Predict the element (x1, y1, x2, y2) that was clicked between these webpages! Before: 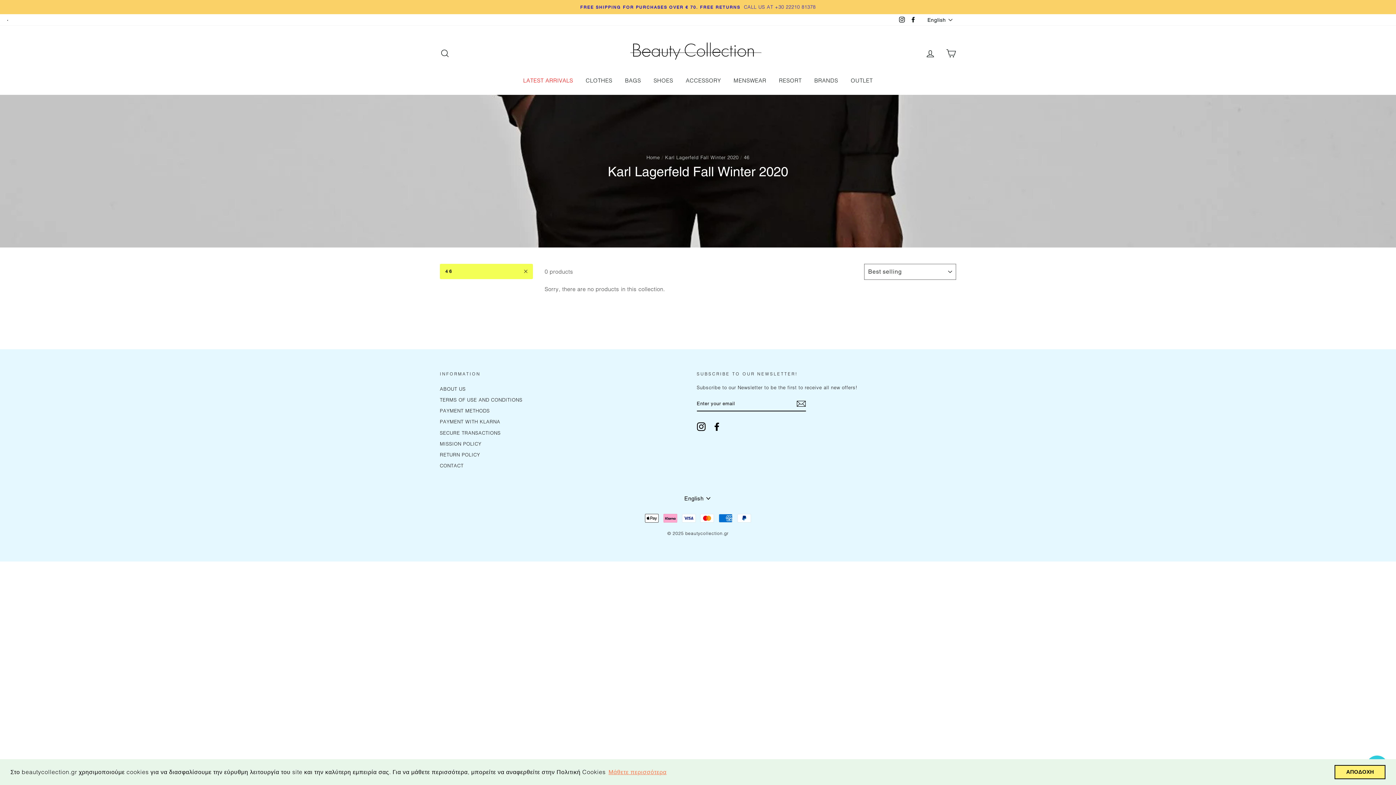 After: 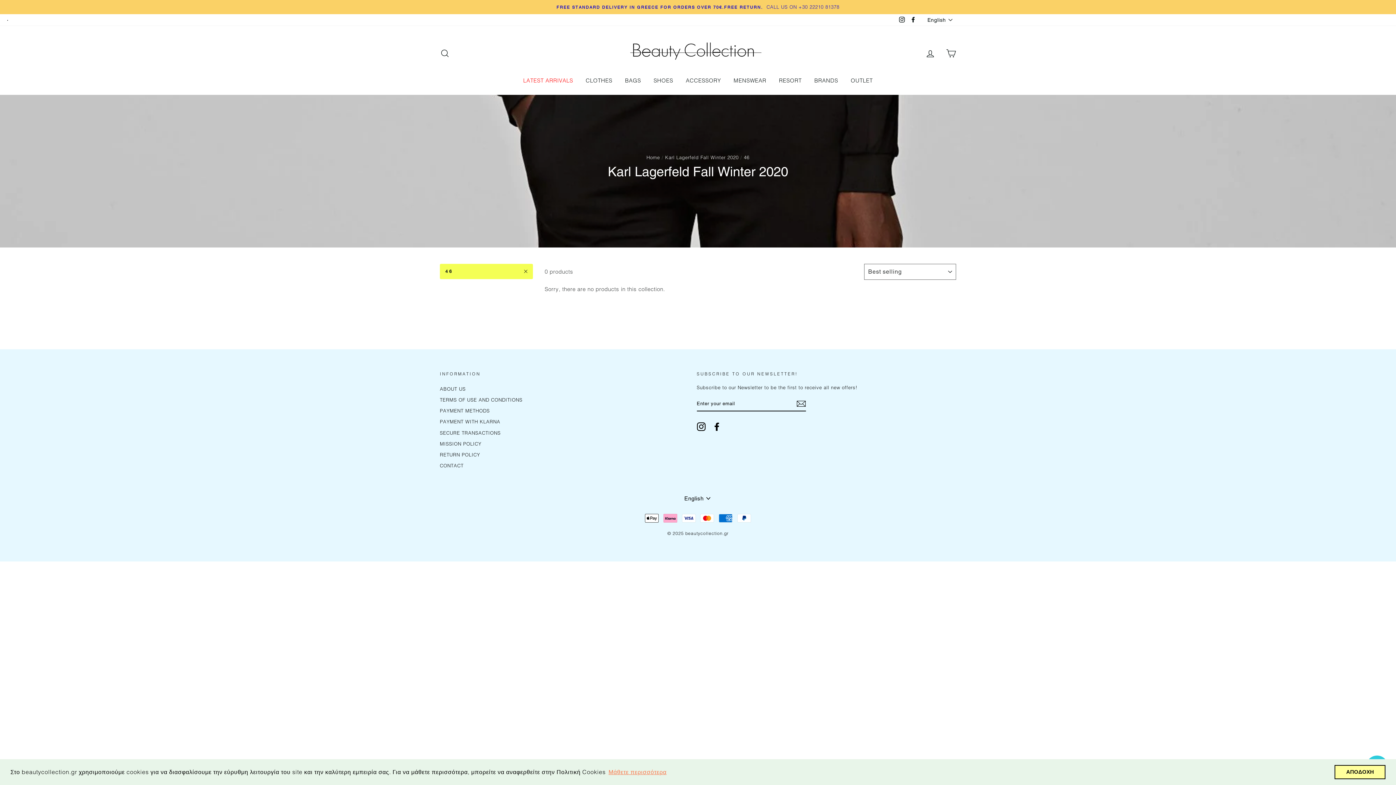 Action: label: dismiss cookie message bbox: (1334, 765, 1385, 779)